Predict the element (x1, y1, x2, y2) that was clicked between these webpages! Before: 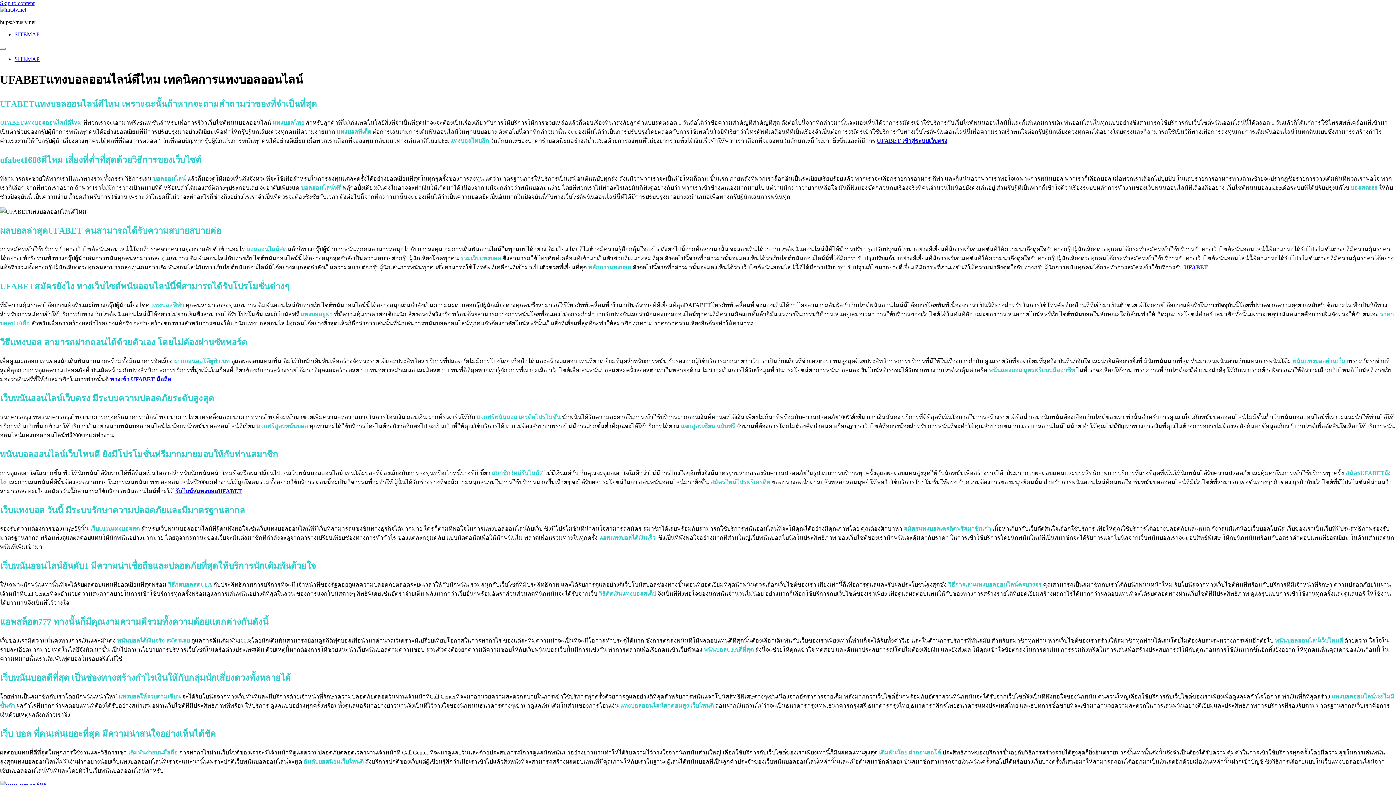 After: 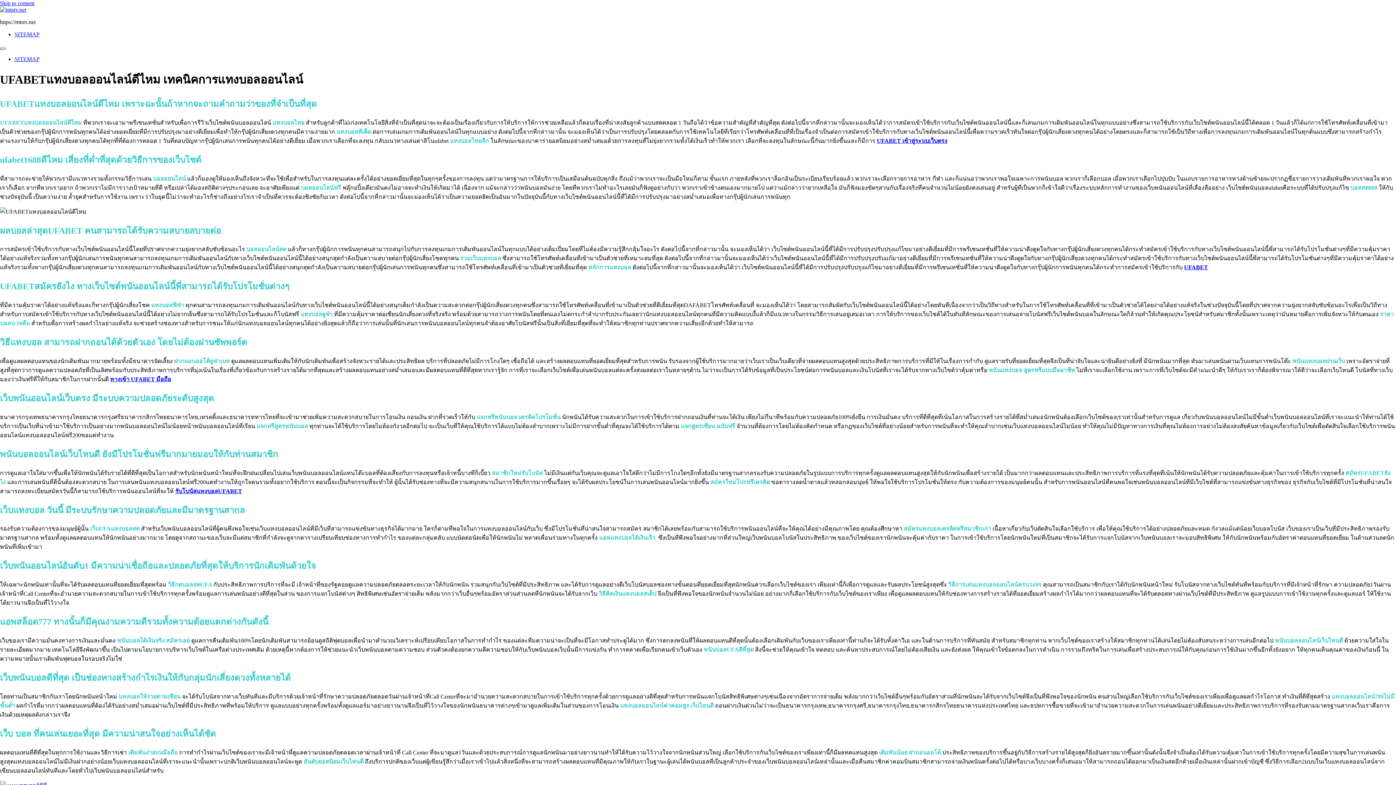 Action: bbox: (0, 47, 5, 49) label: Menu